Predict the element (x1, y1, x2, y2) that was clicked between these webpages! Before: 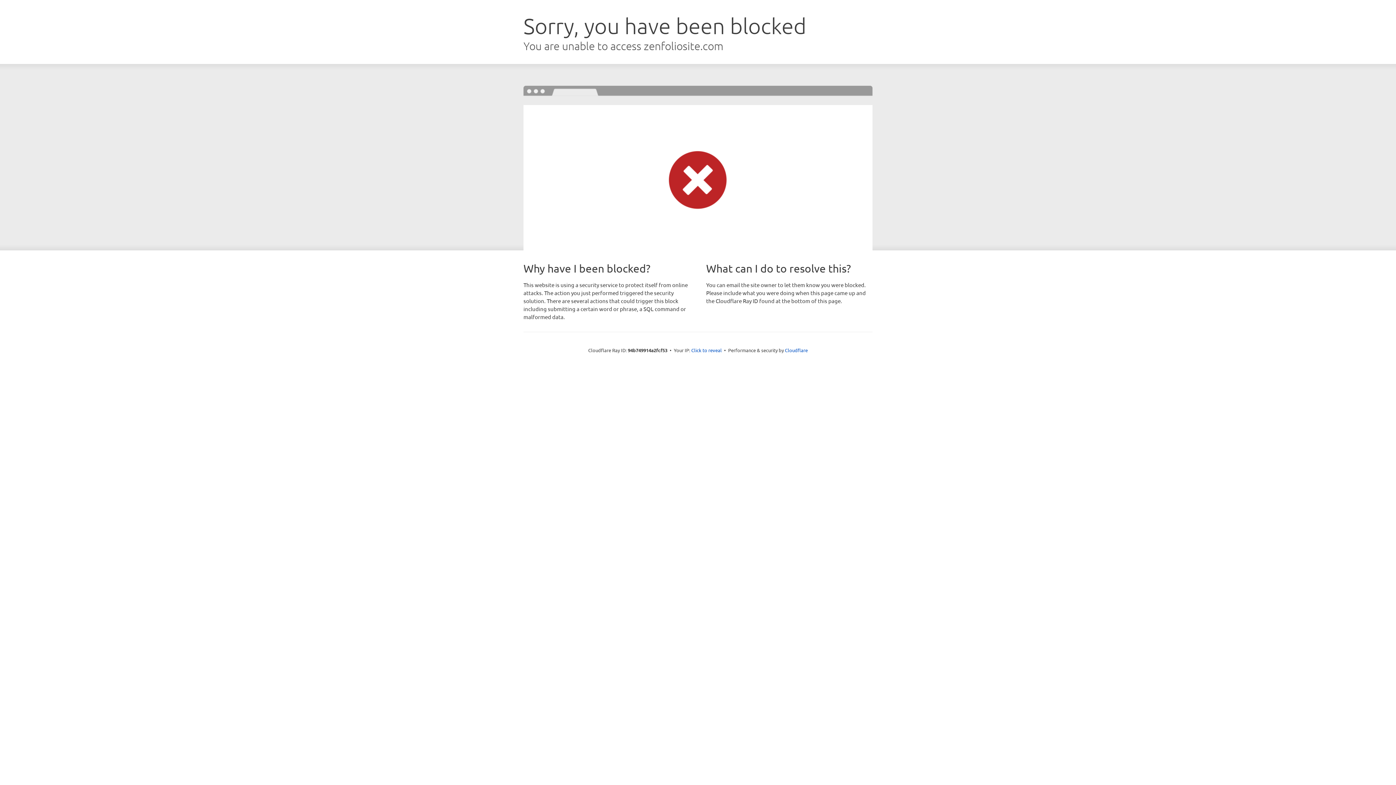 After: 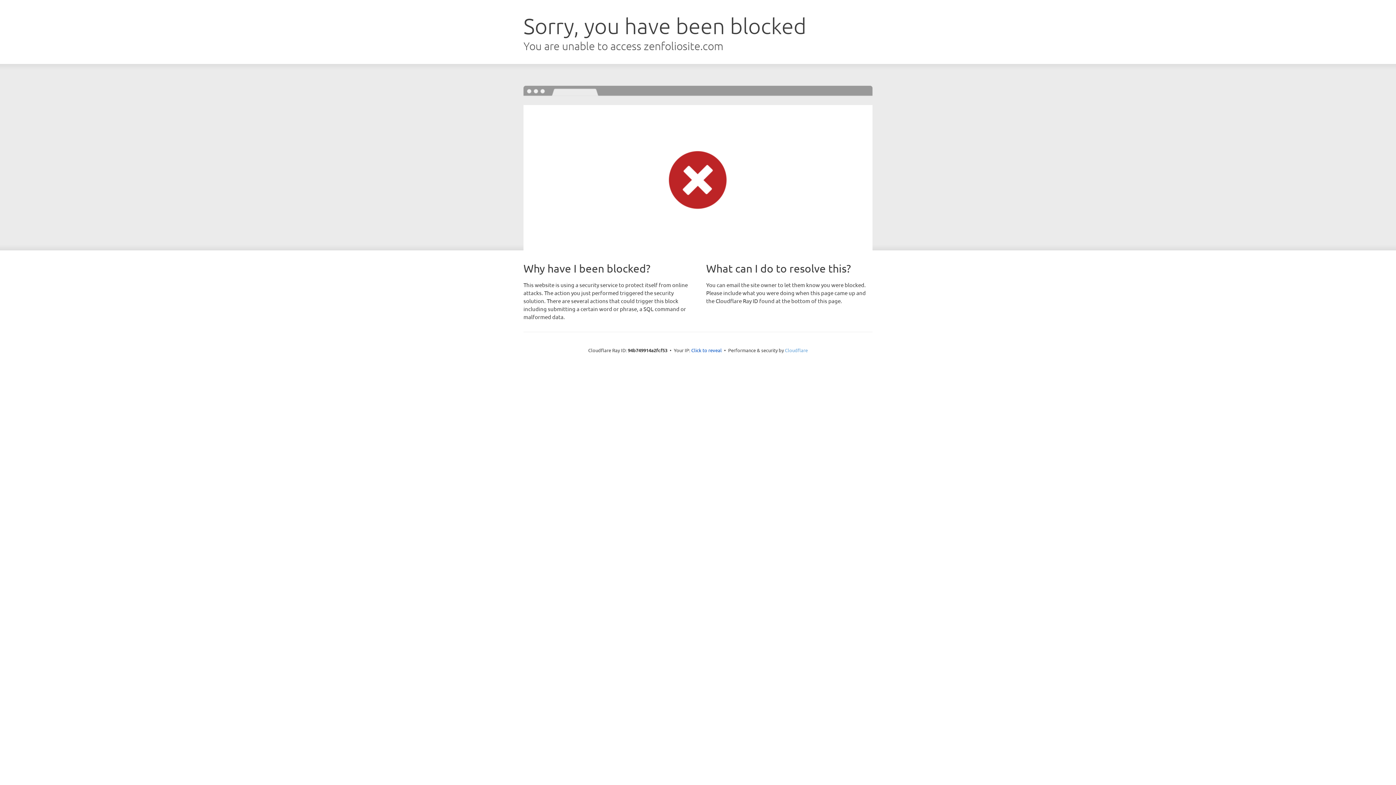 Action: bbox: (785, 347, 808, 353) label: Cloudflare